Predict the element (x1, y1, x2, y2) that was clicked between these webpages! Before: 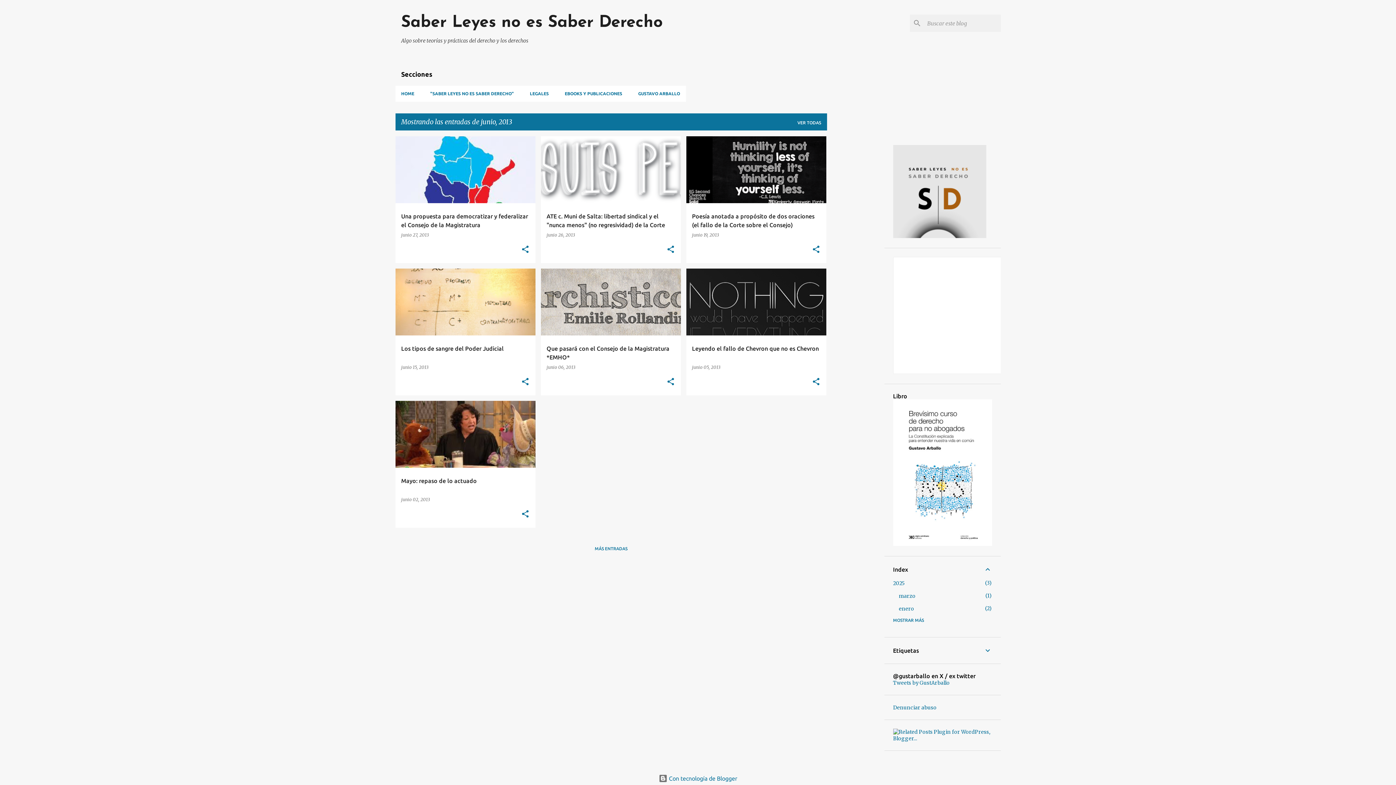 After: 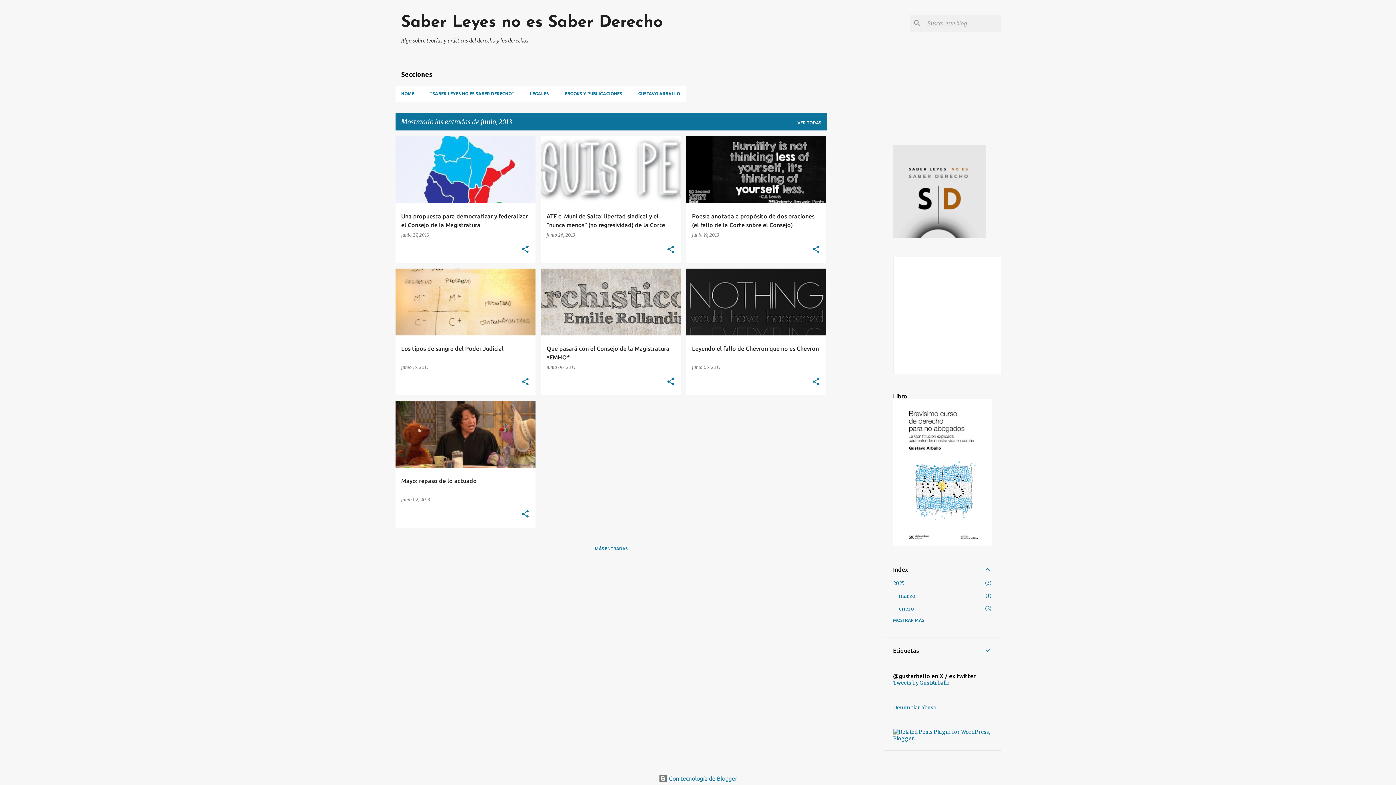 Action: bbox: (893, 704, 936, 711) label: Denunciar abuso